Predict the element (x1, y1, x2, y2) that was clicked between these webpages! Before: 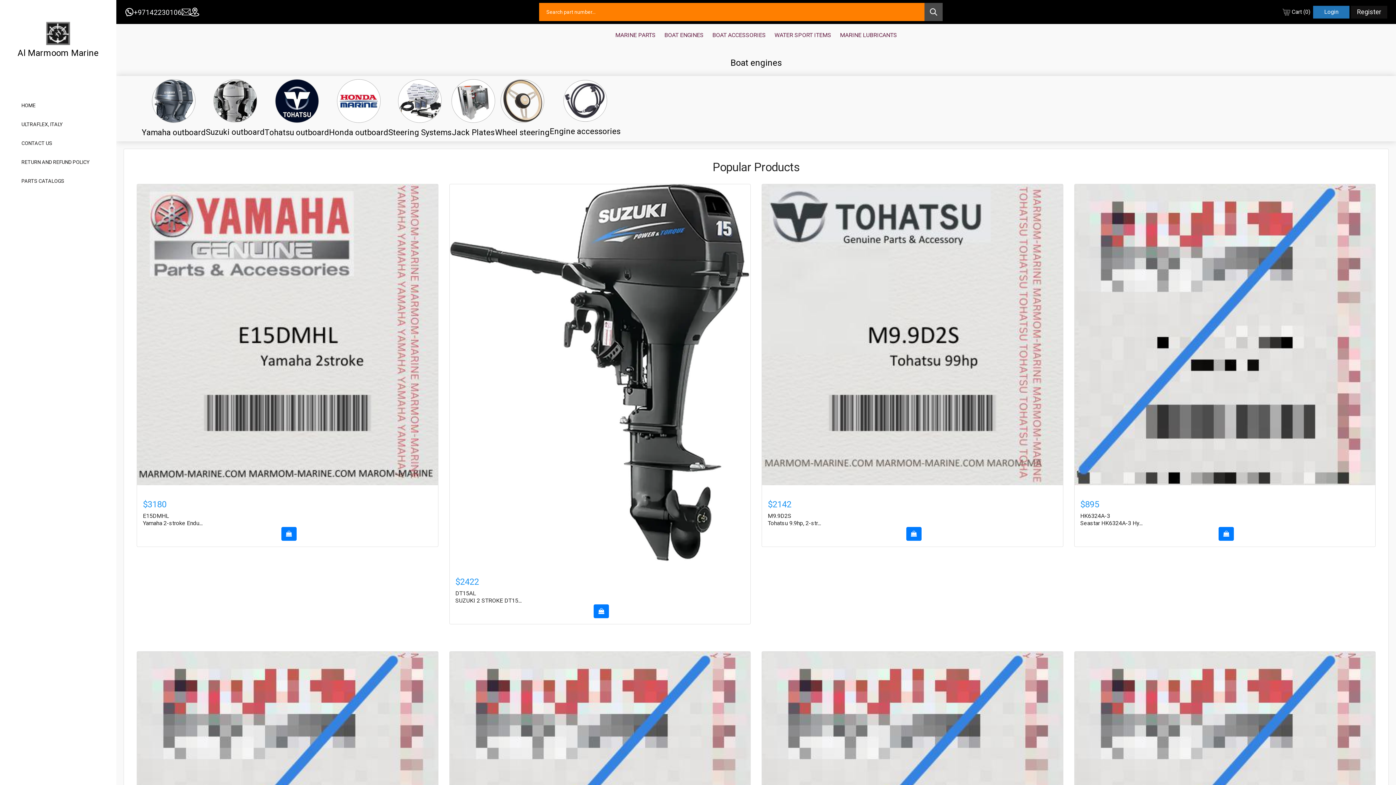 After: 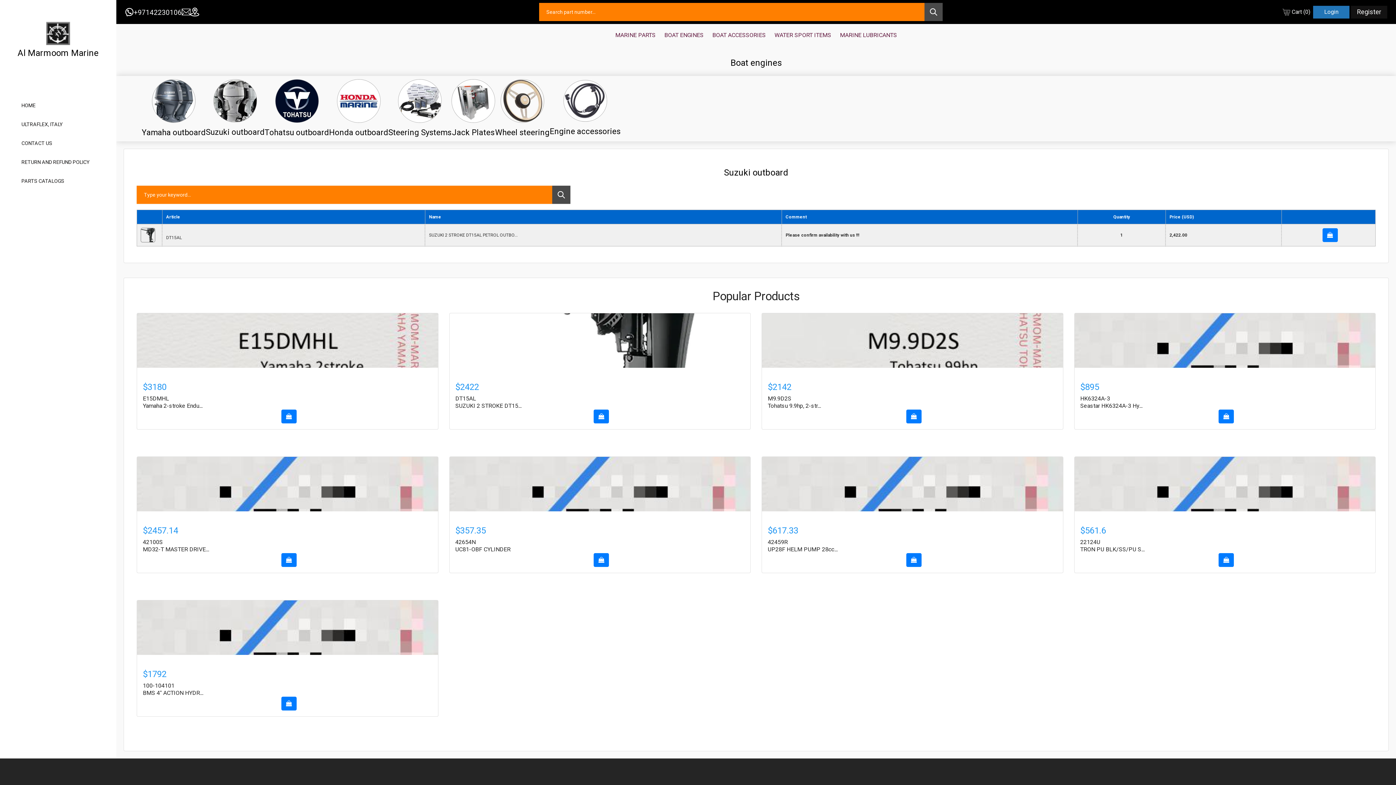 Action: bbox: (205, 86, 264, 130) label: Suzuki outboard